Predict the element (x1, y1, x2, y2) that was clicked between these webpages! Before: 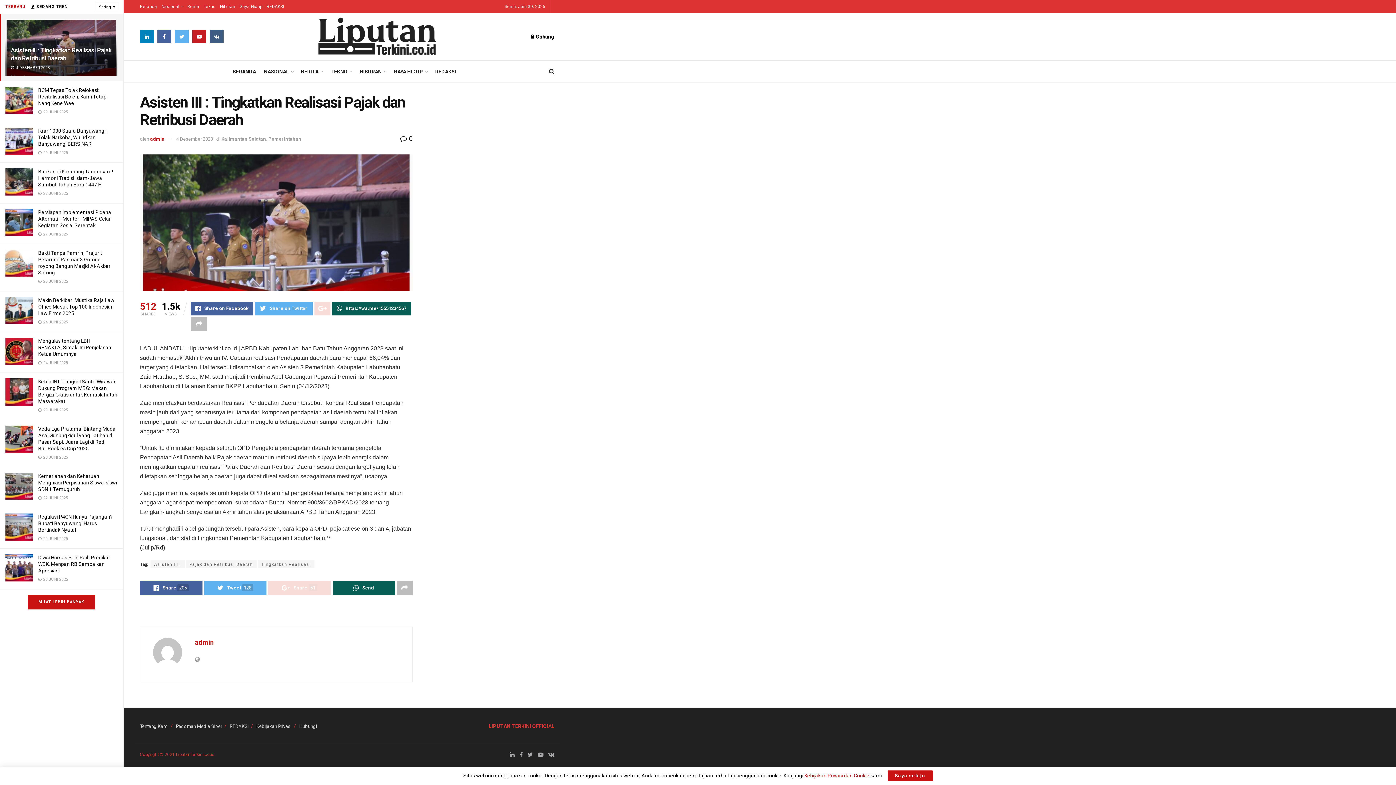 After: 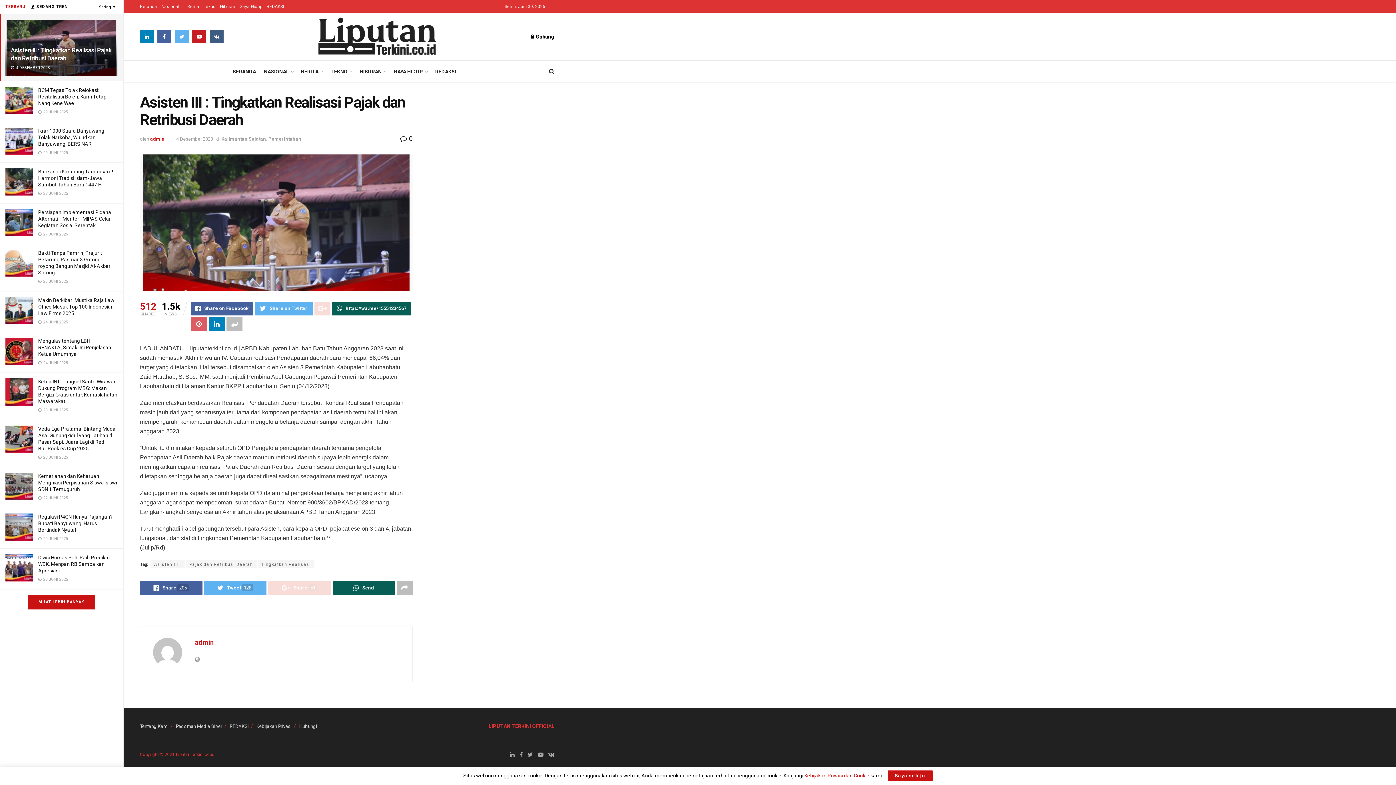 Action: bbox: (190, 317, 206, 331)